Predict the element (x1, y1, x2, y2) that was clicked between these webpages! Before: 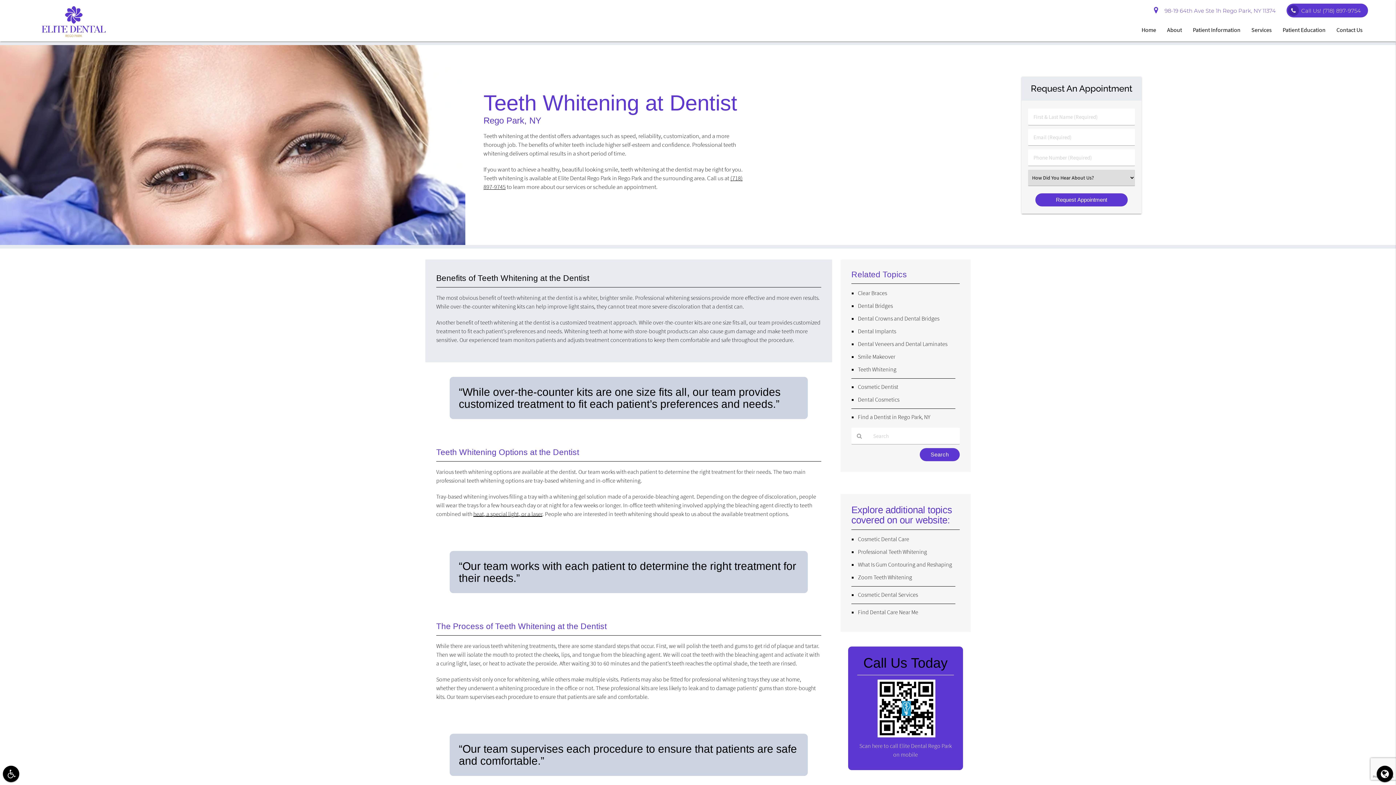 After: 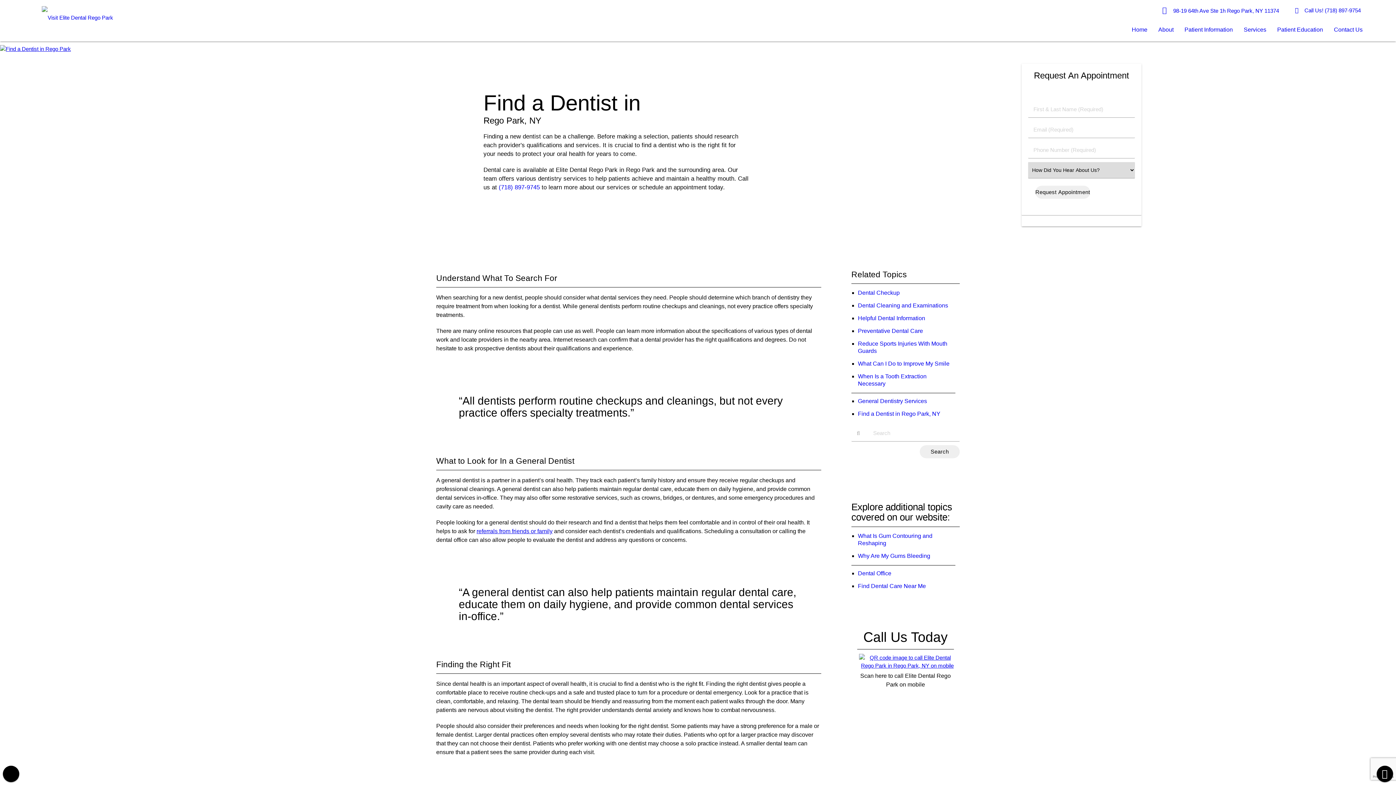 Action: label: Find a Dentist in Rego Park, NY bbox: (858, 413, 930, 420)